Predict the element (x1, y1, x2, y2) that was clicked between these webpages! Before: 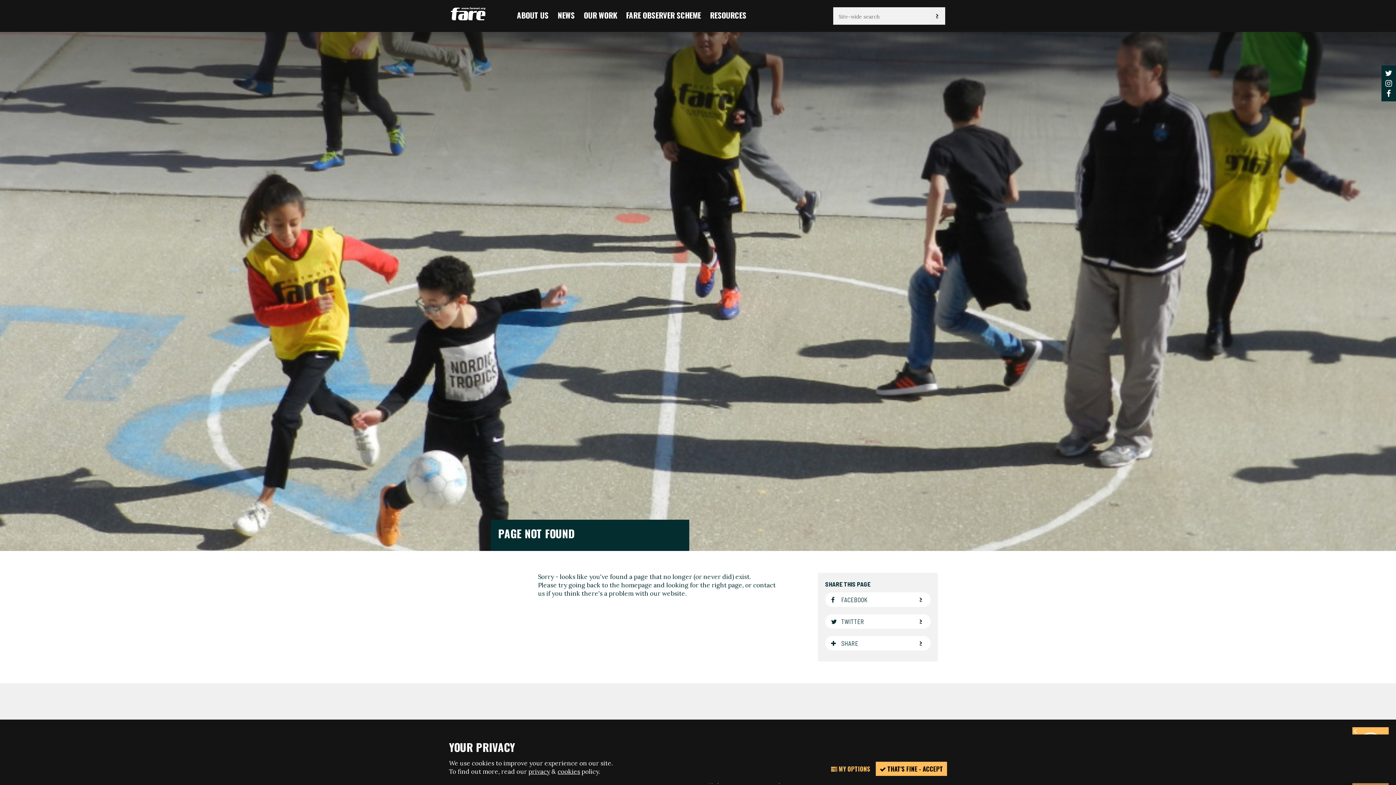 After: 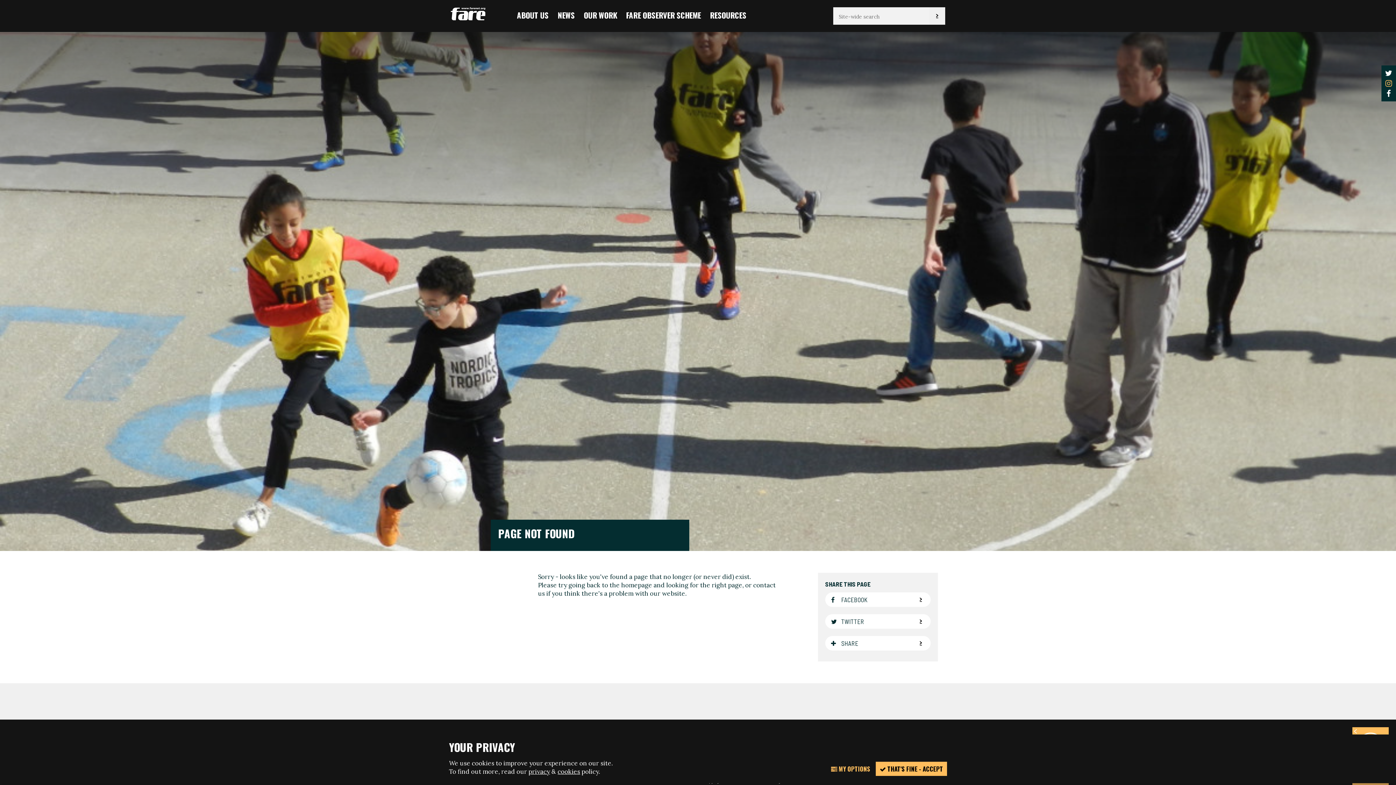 Action: bbox: (1385, 79, 1392, 87)